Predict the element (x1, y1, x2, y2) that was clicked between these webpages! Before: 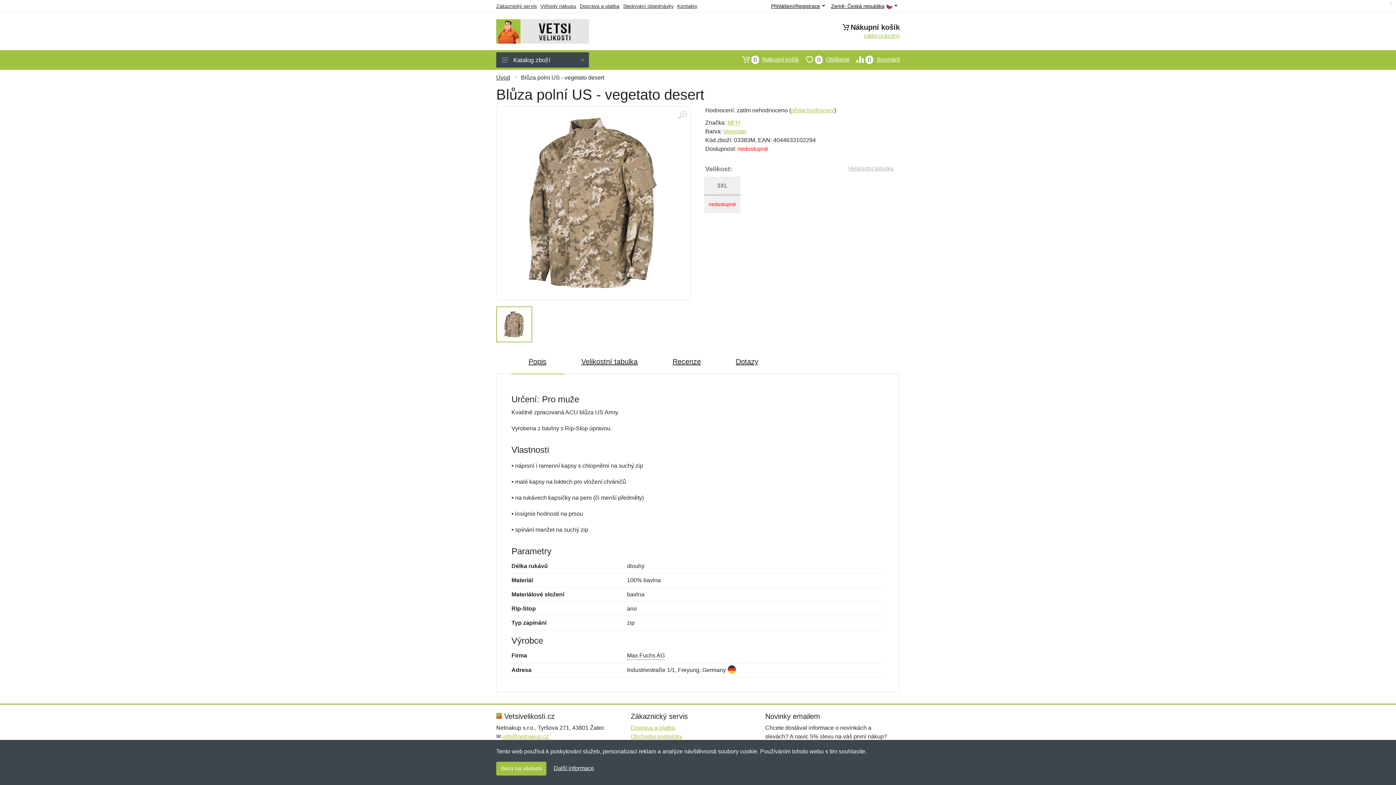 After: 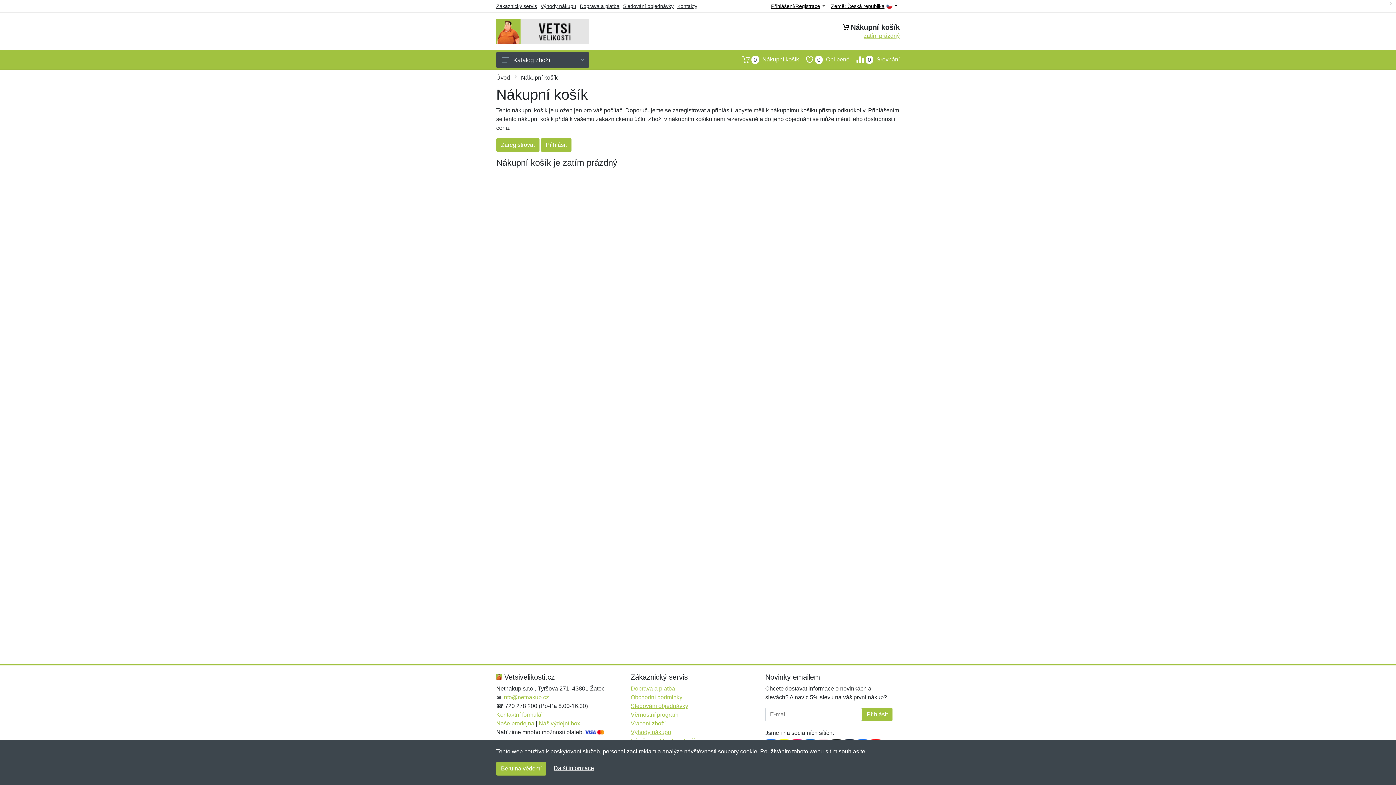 Action: bbox: (735, 52, 799, 67) label: 0
Nákupní košík